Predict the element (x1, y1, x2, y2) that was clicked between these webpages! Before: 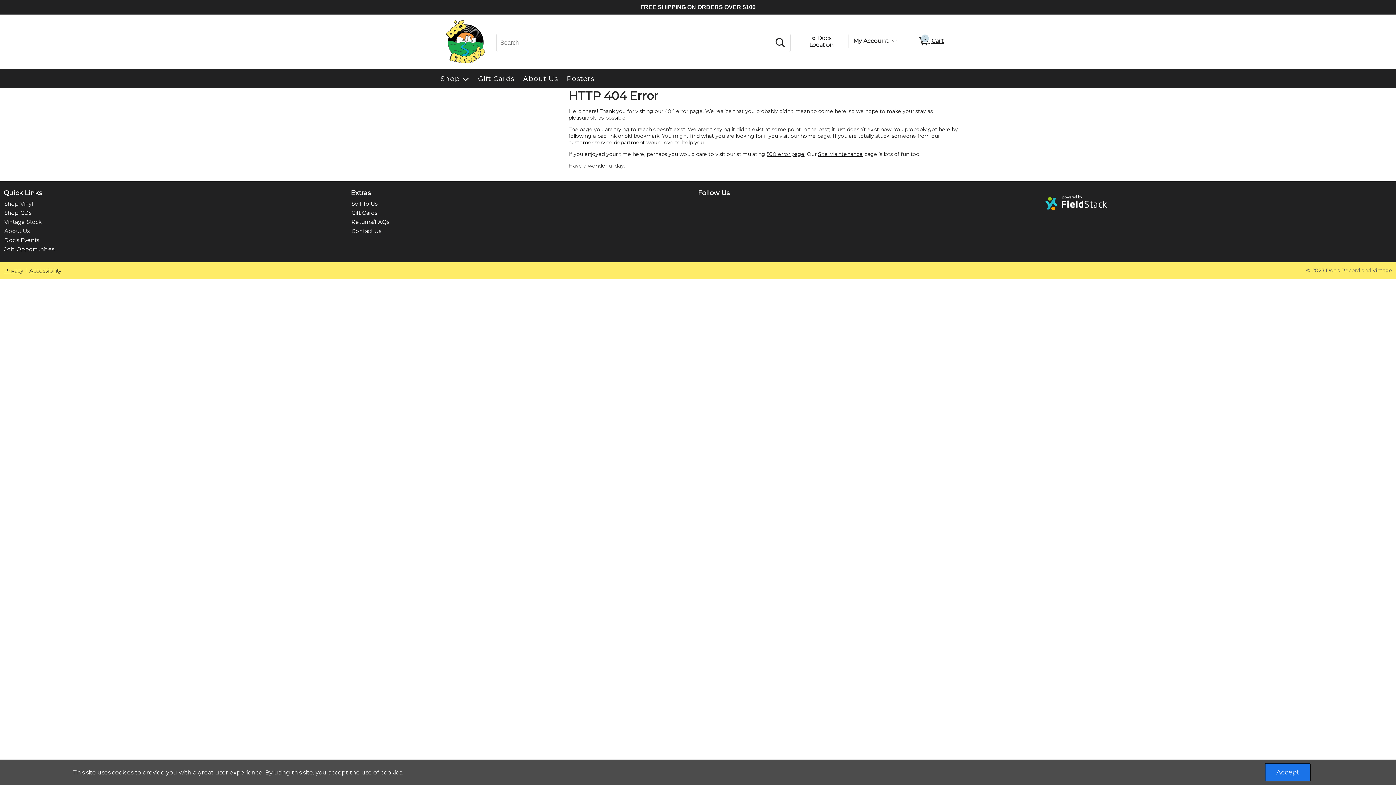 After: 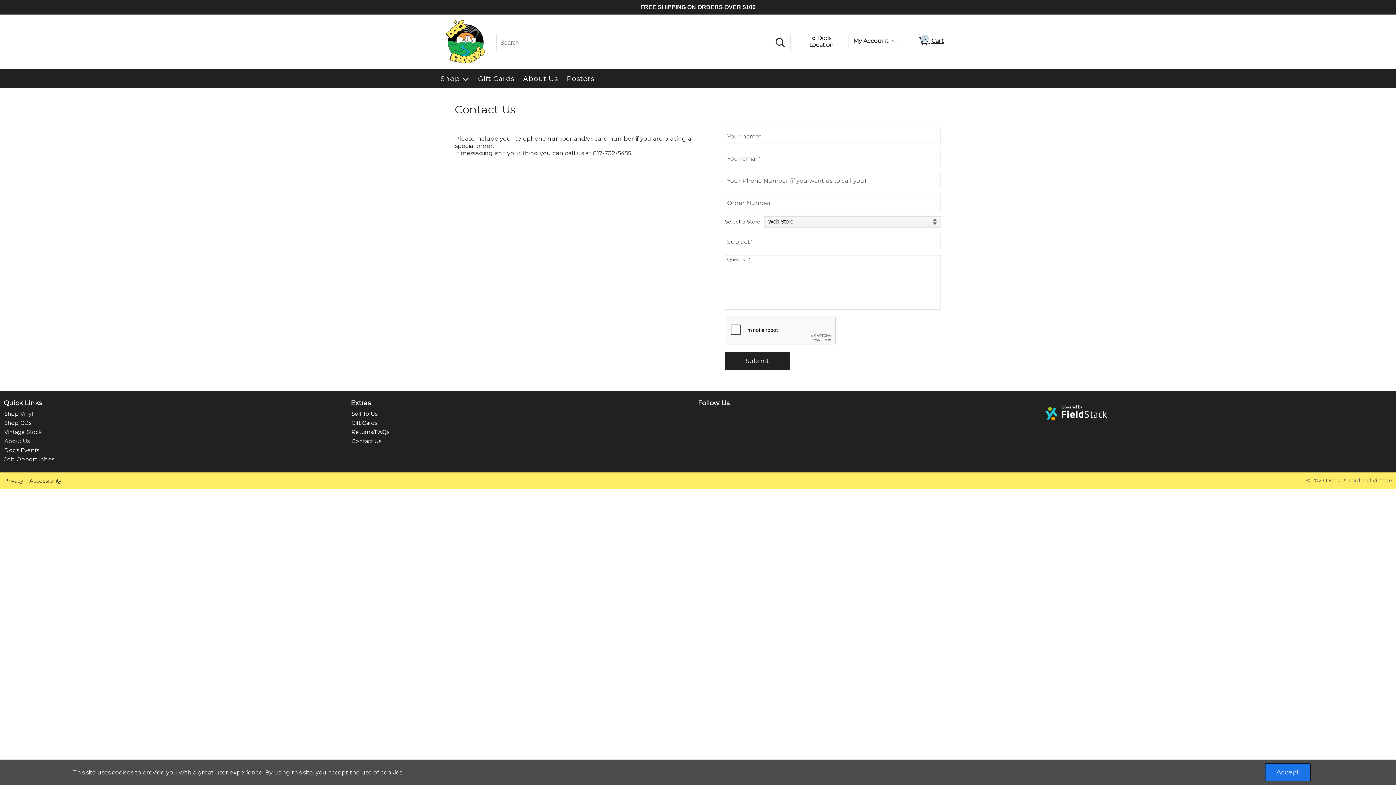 Action: label: Contact Us bbox: (350, 228, 382, 234)